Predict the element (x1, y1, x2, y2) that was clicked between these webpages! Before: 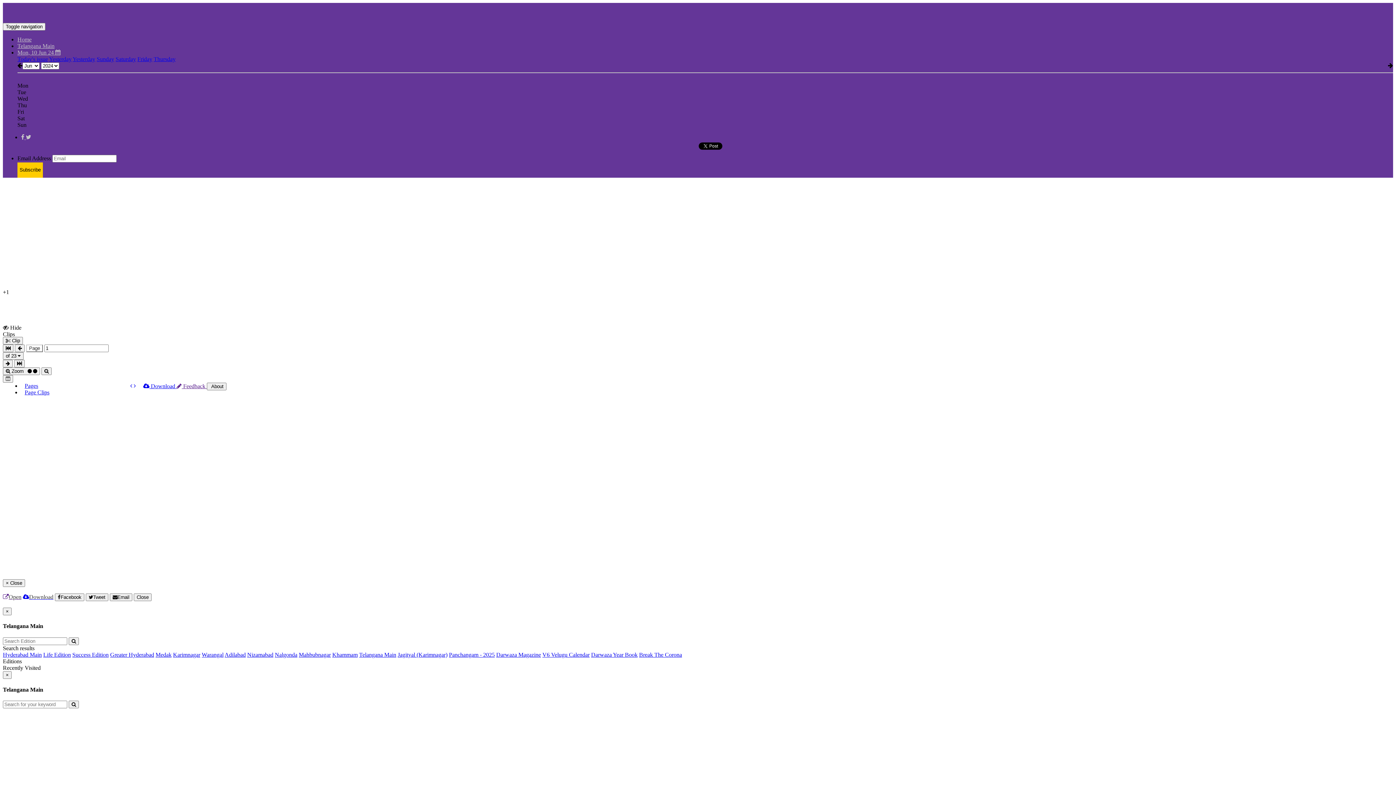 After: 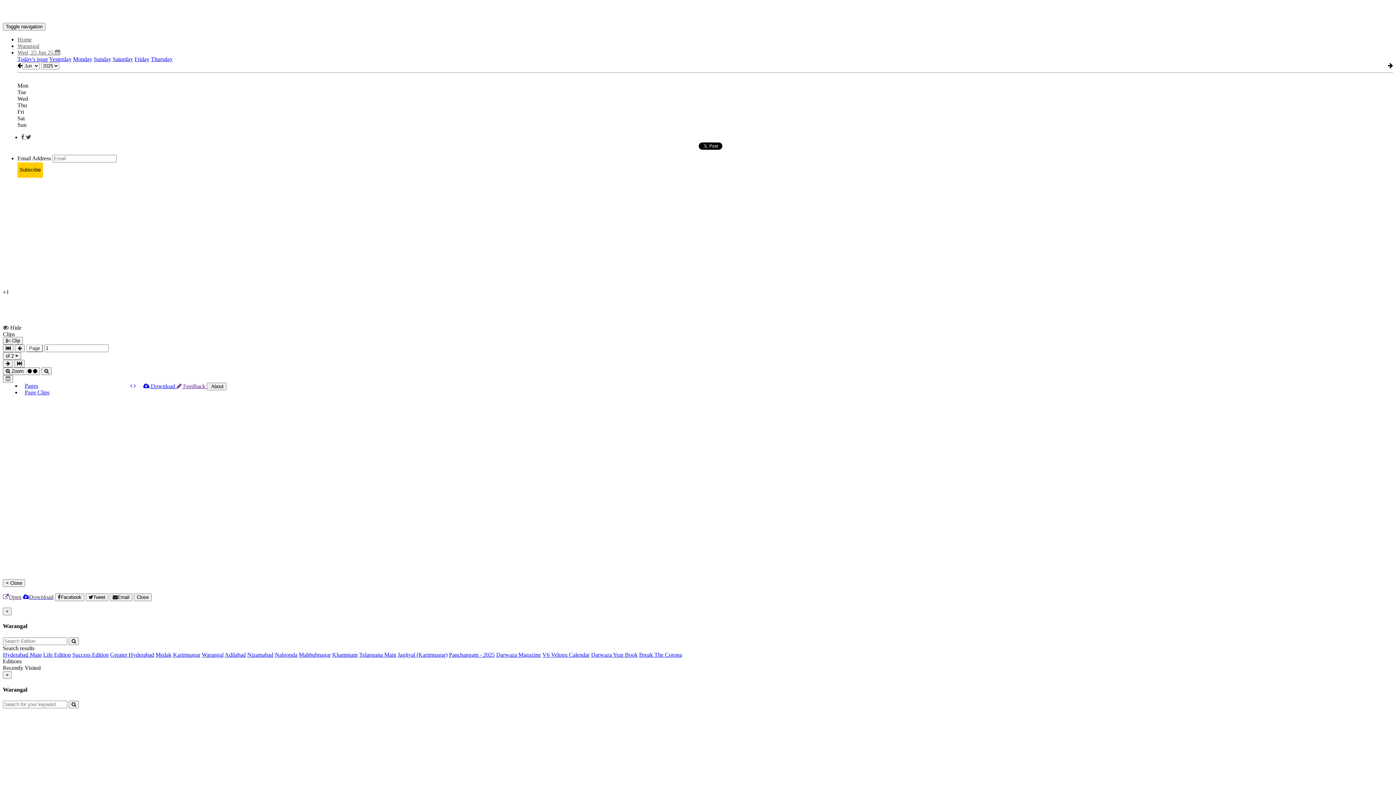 Action: bbox: (201, 651, 223, 658) label: Warangal